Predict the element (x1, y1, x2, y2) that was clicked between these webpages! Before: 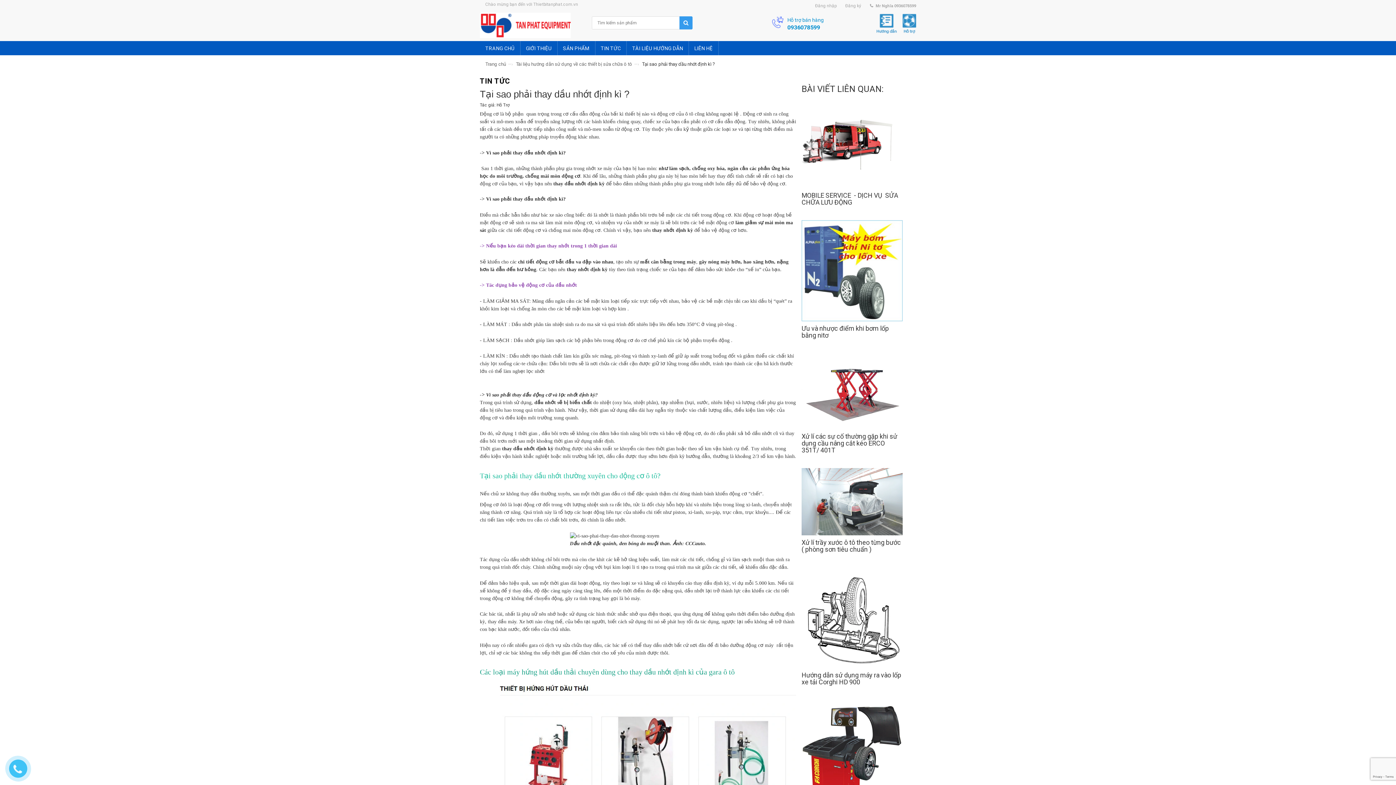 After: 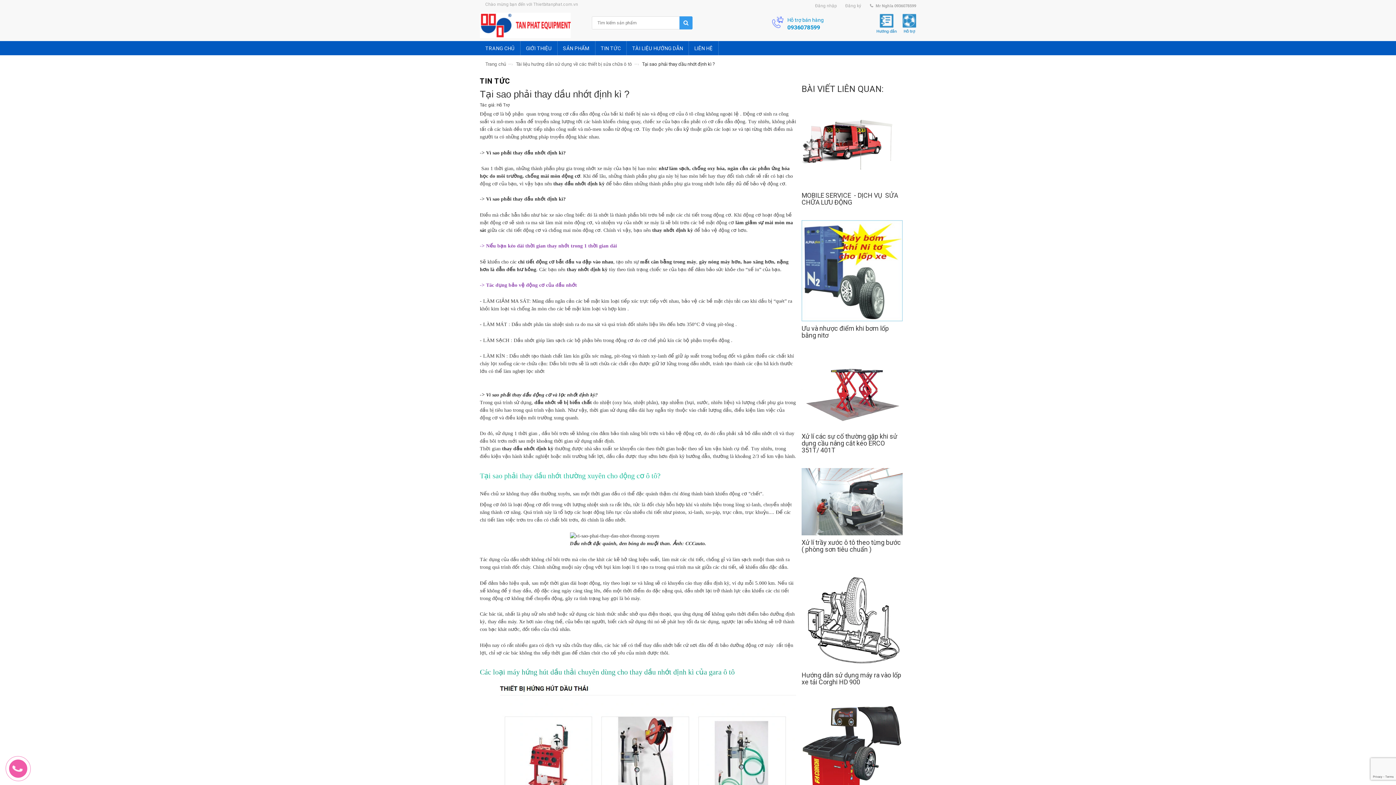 Action: bbox: (0, 750, 43, 794)